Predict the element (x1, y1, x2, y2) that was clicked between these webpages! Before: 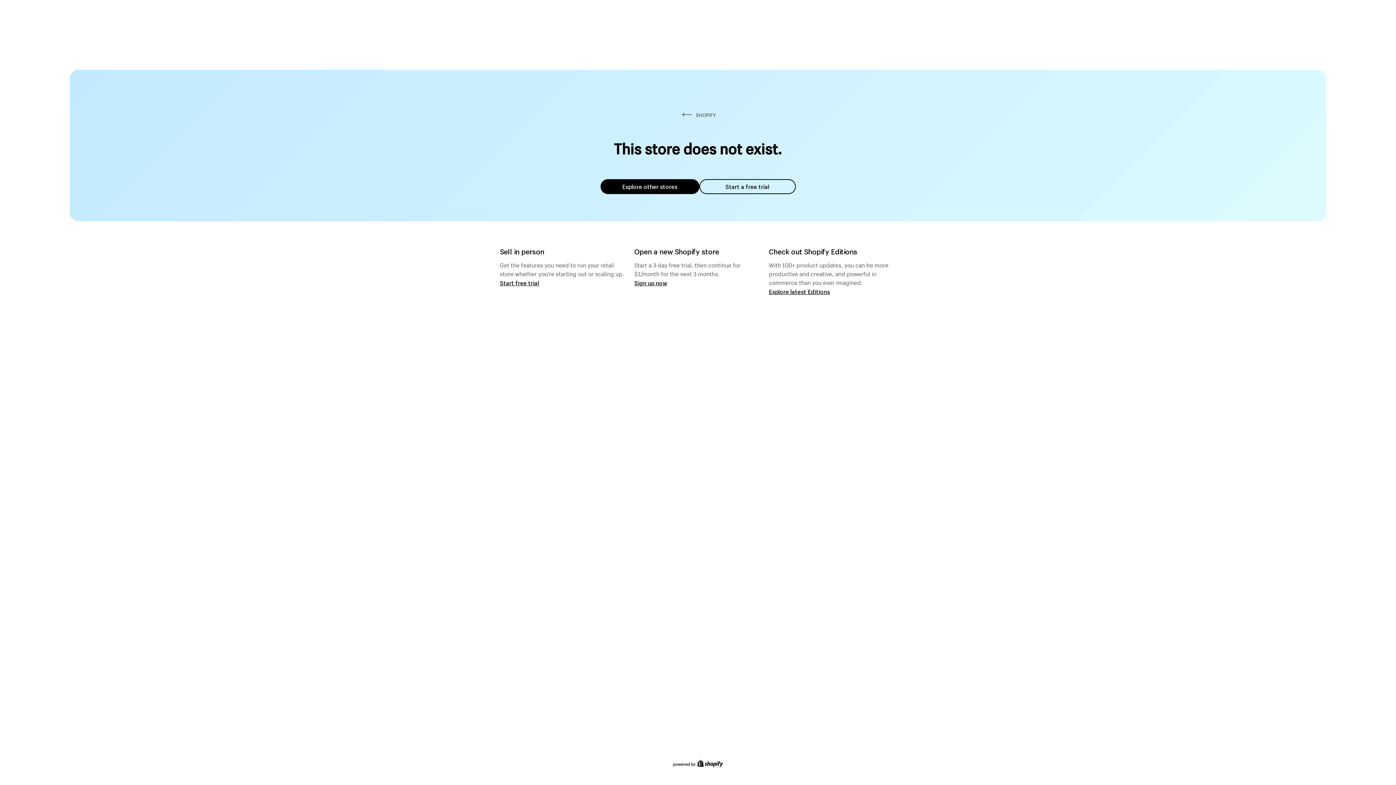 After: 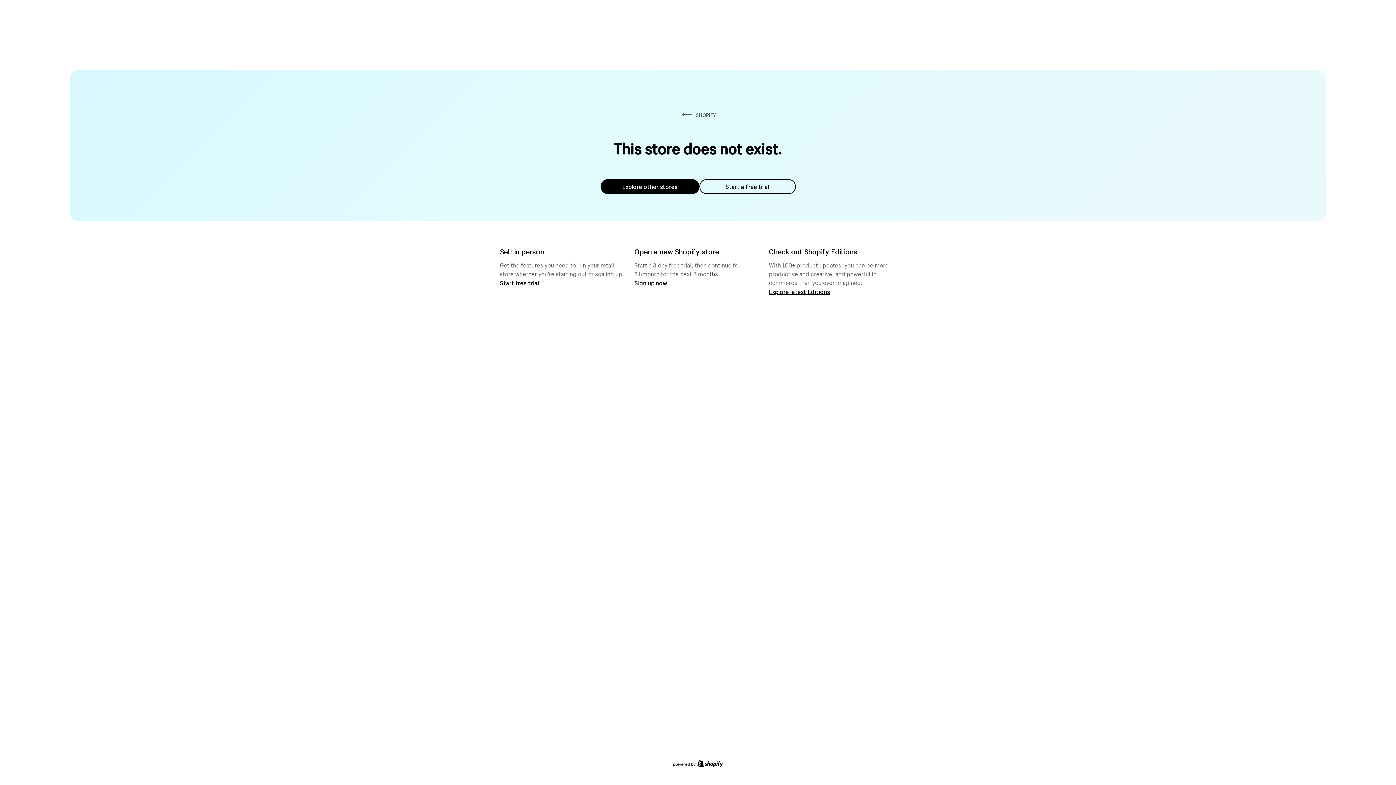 Action: bbox: (600, 179, 699, 194) label: Explore other stores